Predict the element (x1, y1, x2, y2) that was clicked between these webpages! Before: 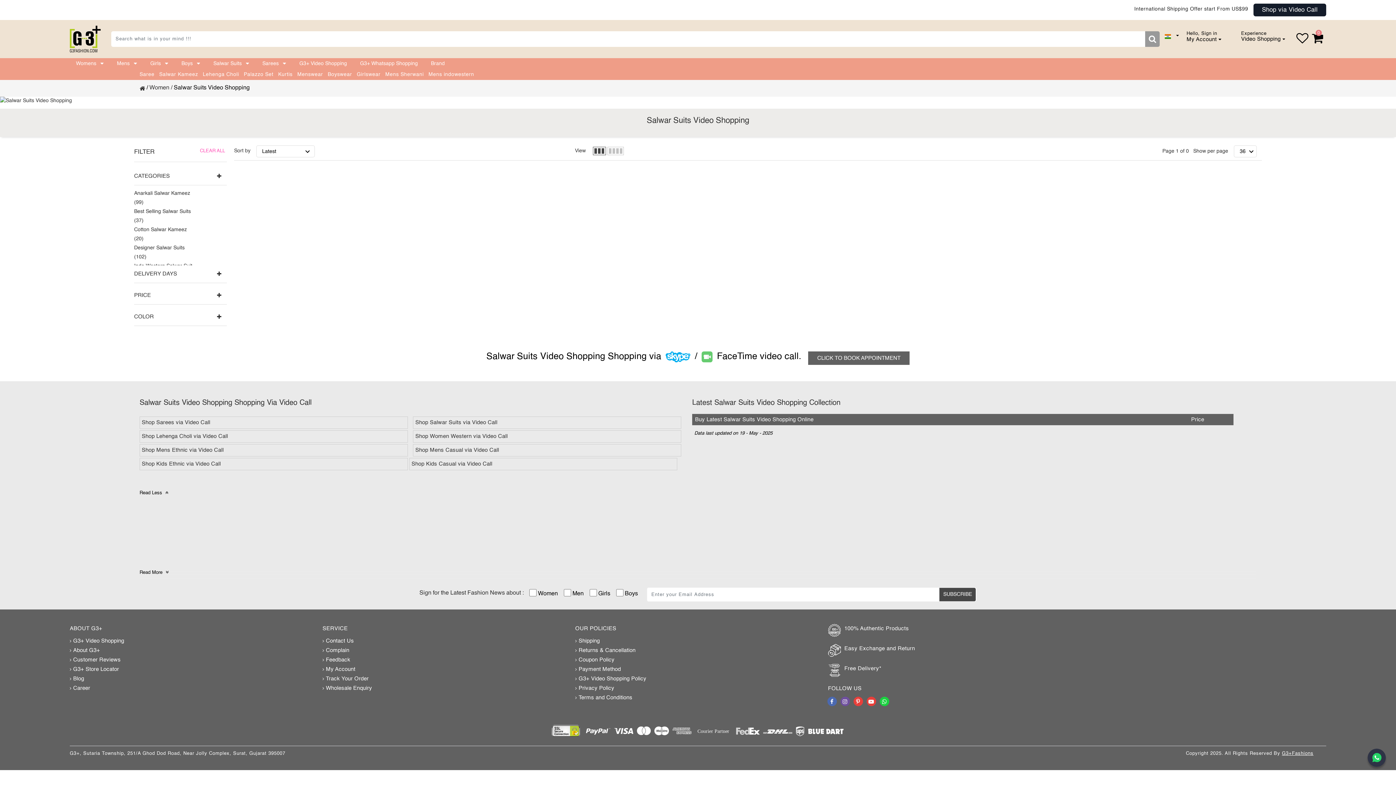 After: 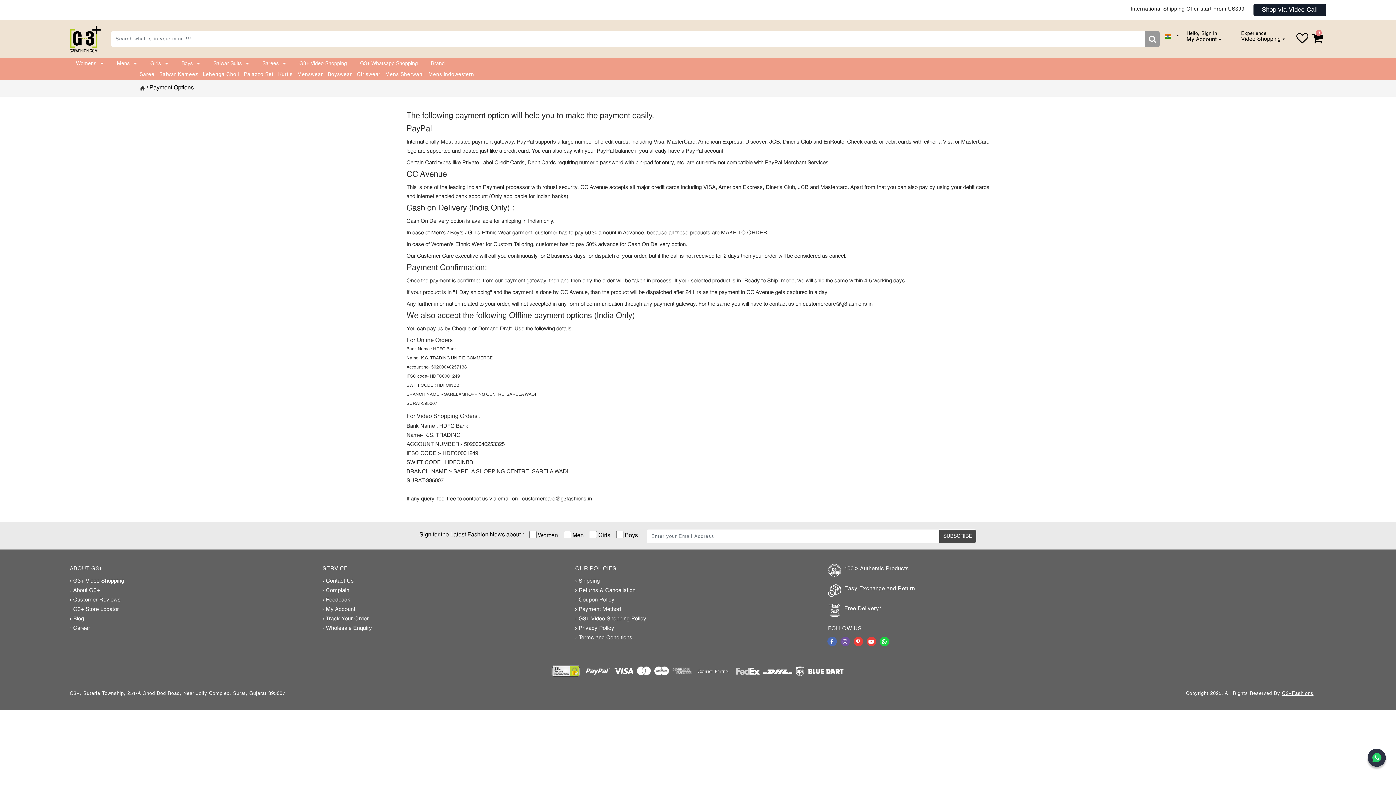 Action: label: Payment Method bbox: (575, 666, 621, 672)